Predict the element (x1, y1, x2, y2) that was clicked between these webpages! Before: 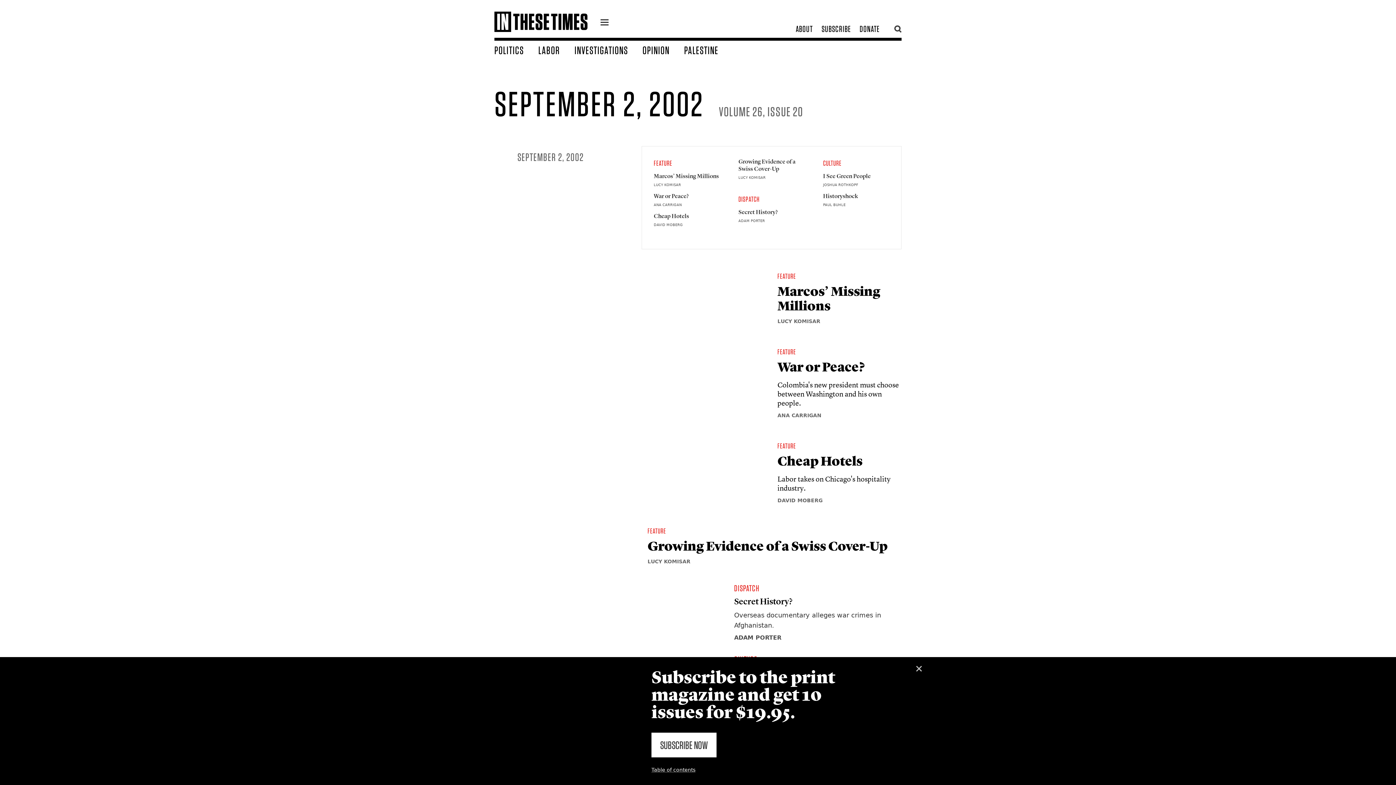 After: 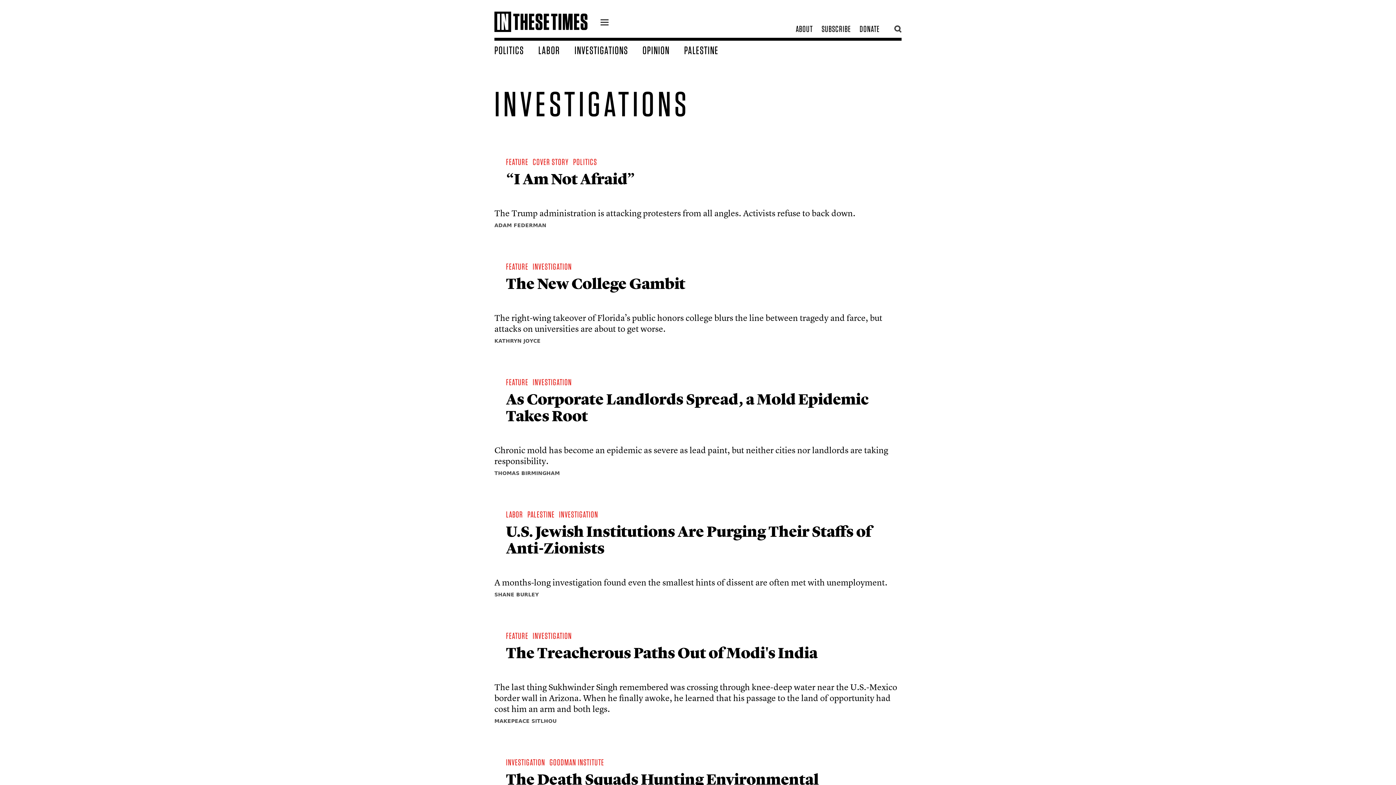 Action: bbox: (574, 43, 642, 56) label: INVESTIGATIONS